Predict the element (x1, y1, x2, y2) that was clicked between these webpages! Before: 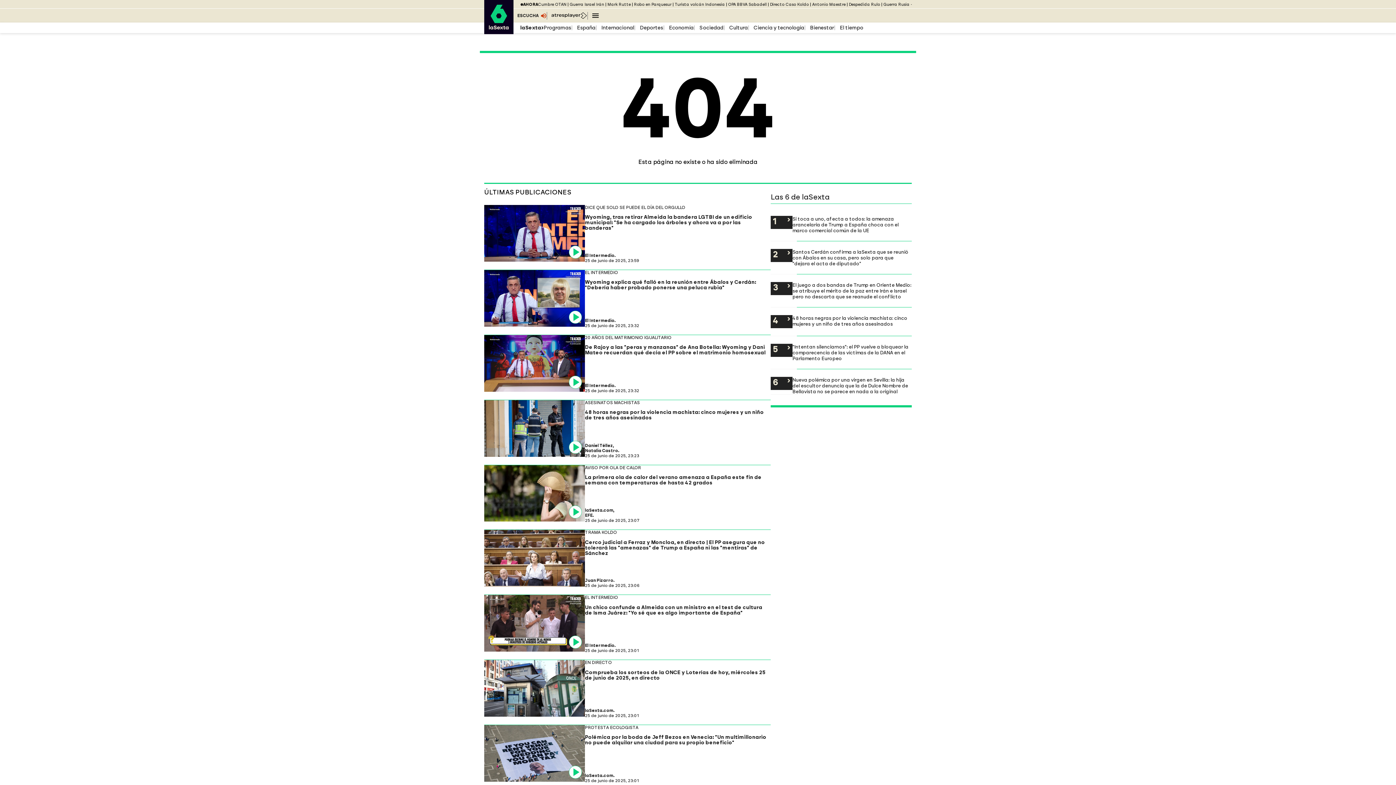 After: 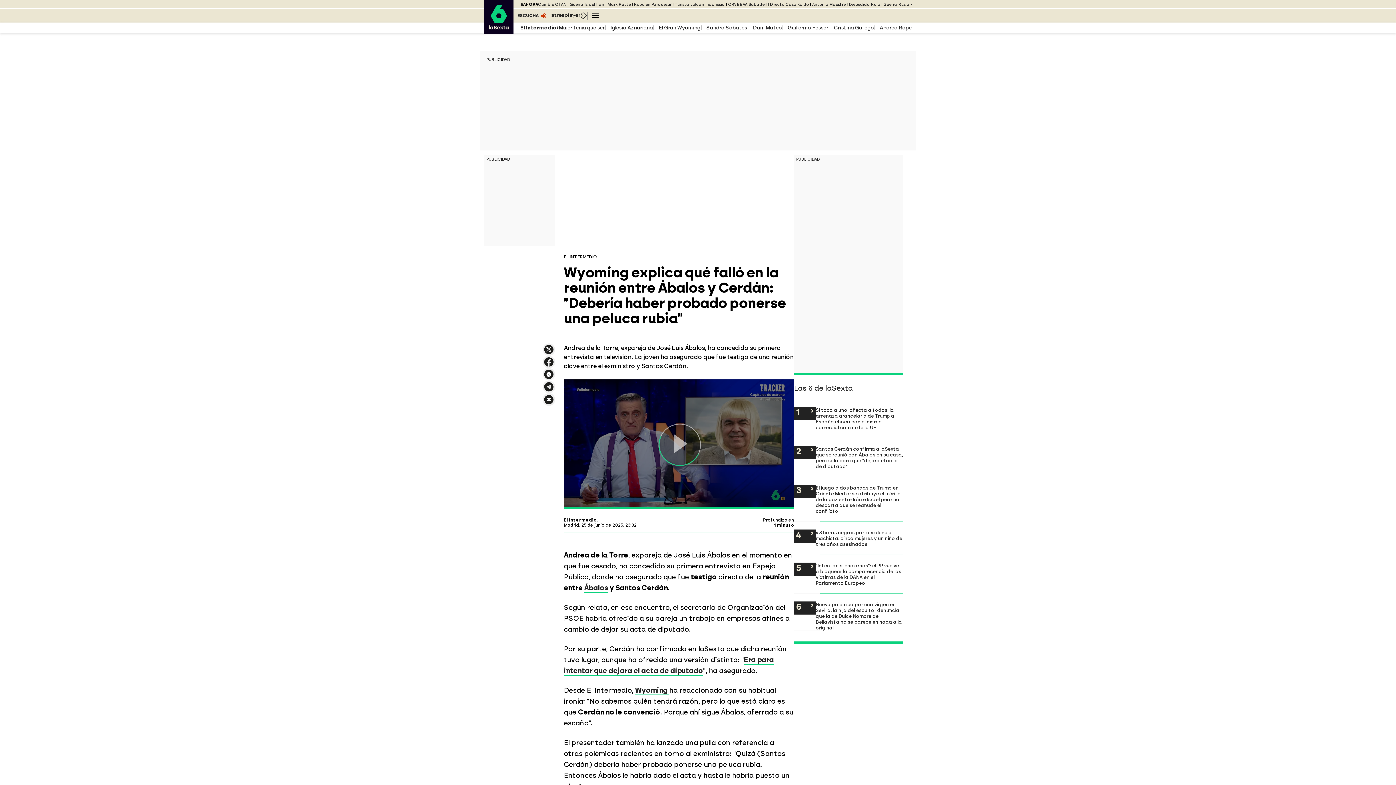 Action: bbox: (484, 270, 770, 328) label: Video

EL INTERMEDIO

Wyoming explica qué falló en la reunión entre Ábalos y Cerdán: "Debería haber probado ponerse una peluca rubia"
El Intermedio
25 de junio de 2025, 23:32